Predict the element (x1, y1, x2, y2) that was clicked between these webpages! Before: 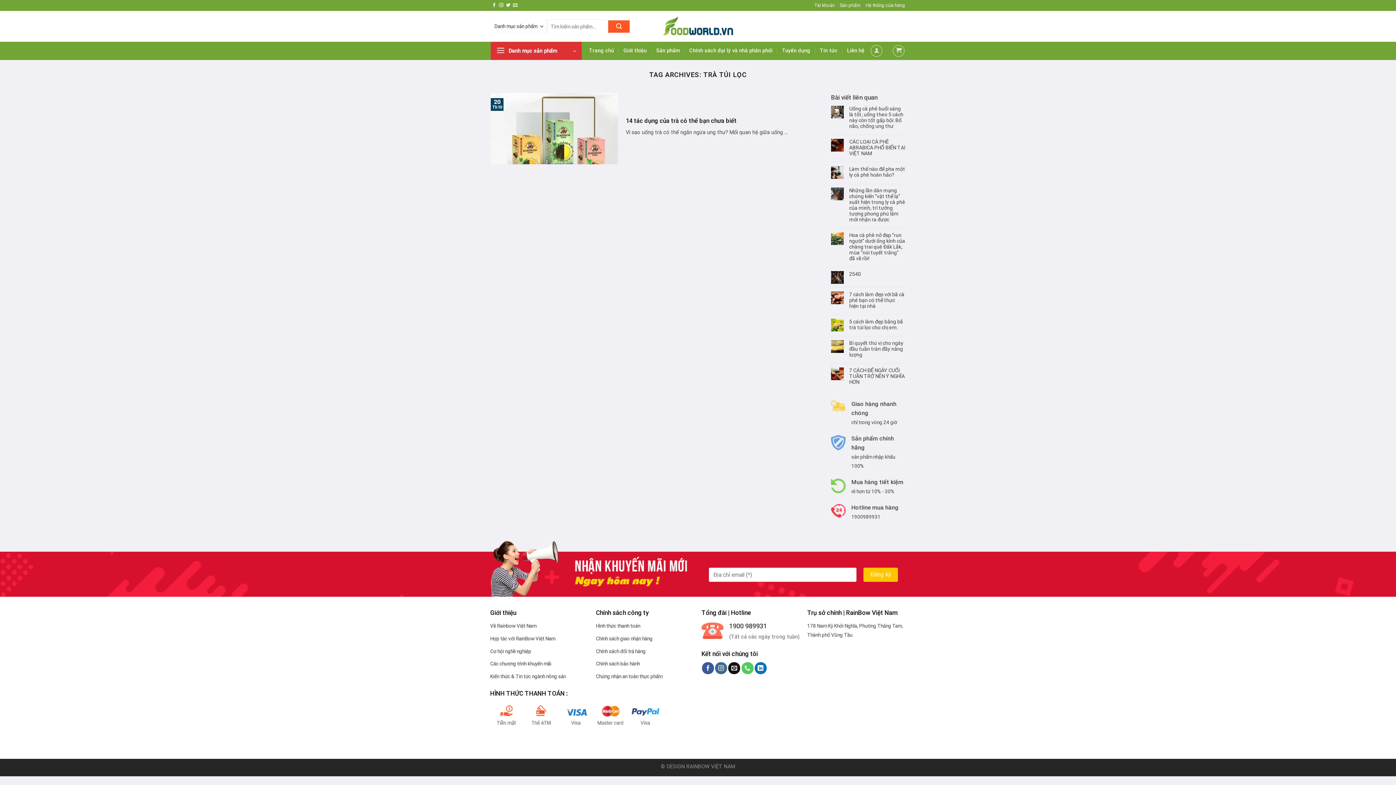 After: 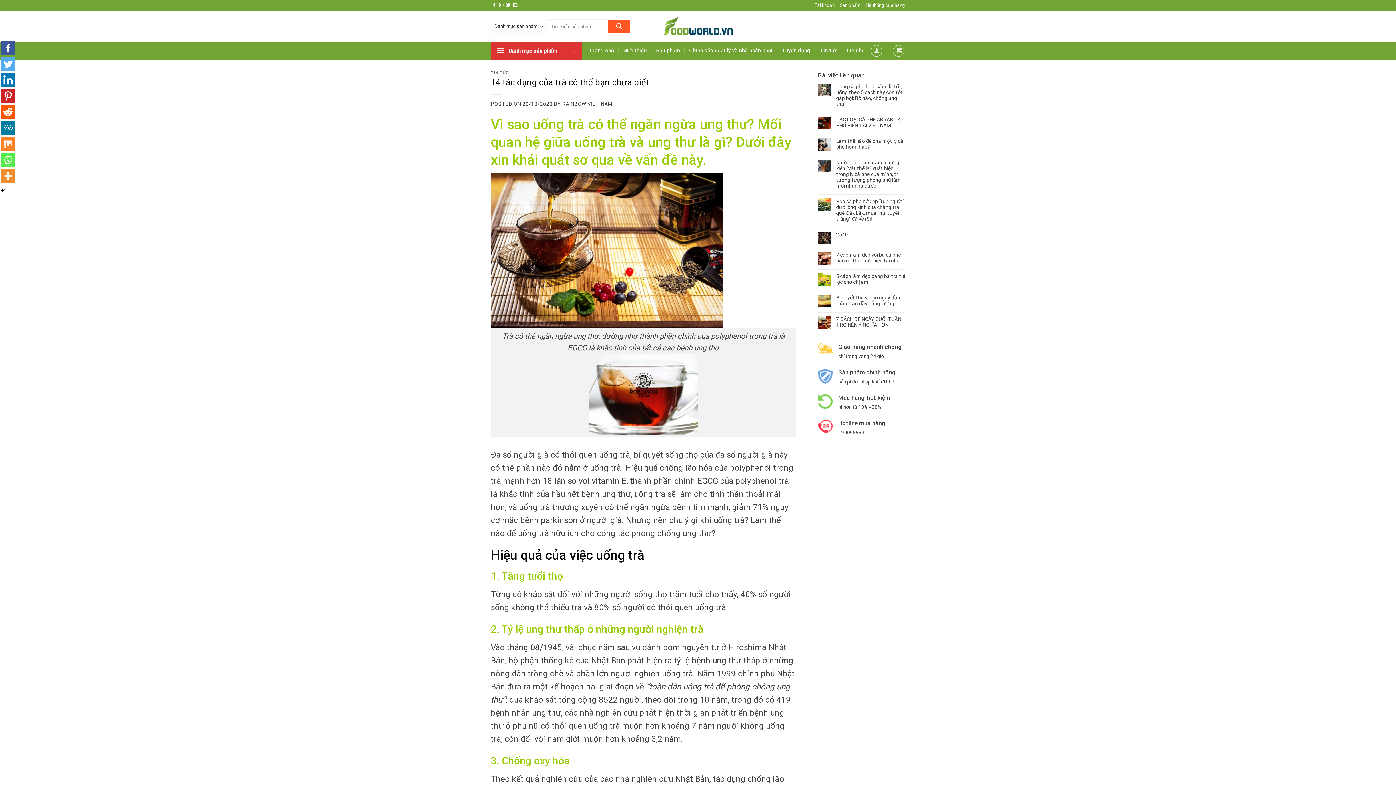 Action: label: 	
14 tác dụng của trà có thể bạn chưa biết

Vì sao uống trà có thể ngăn ngừa ung thư? Mối quan hệ giữa uống ...

	
20
Th10 bbox: (490, 93, 809, 164)